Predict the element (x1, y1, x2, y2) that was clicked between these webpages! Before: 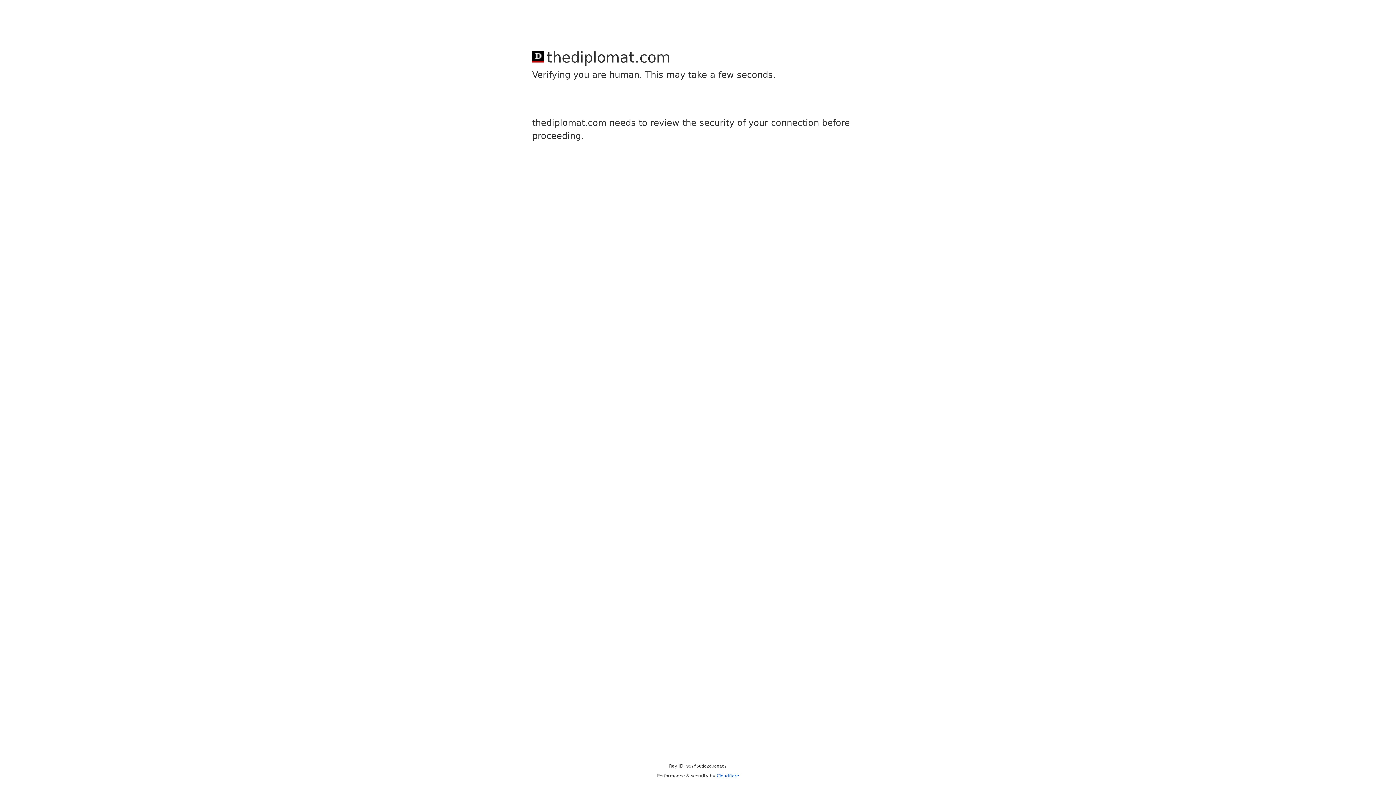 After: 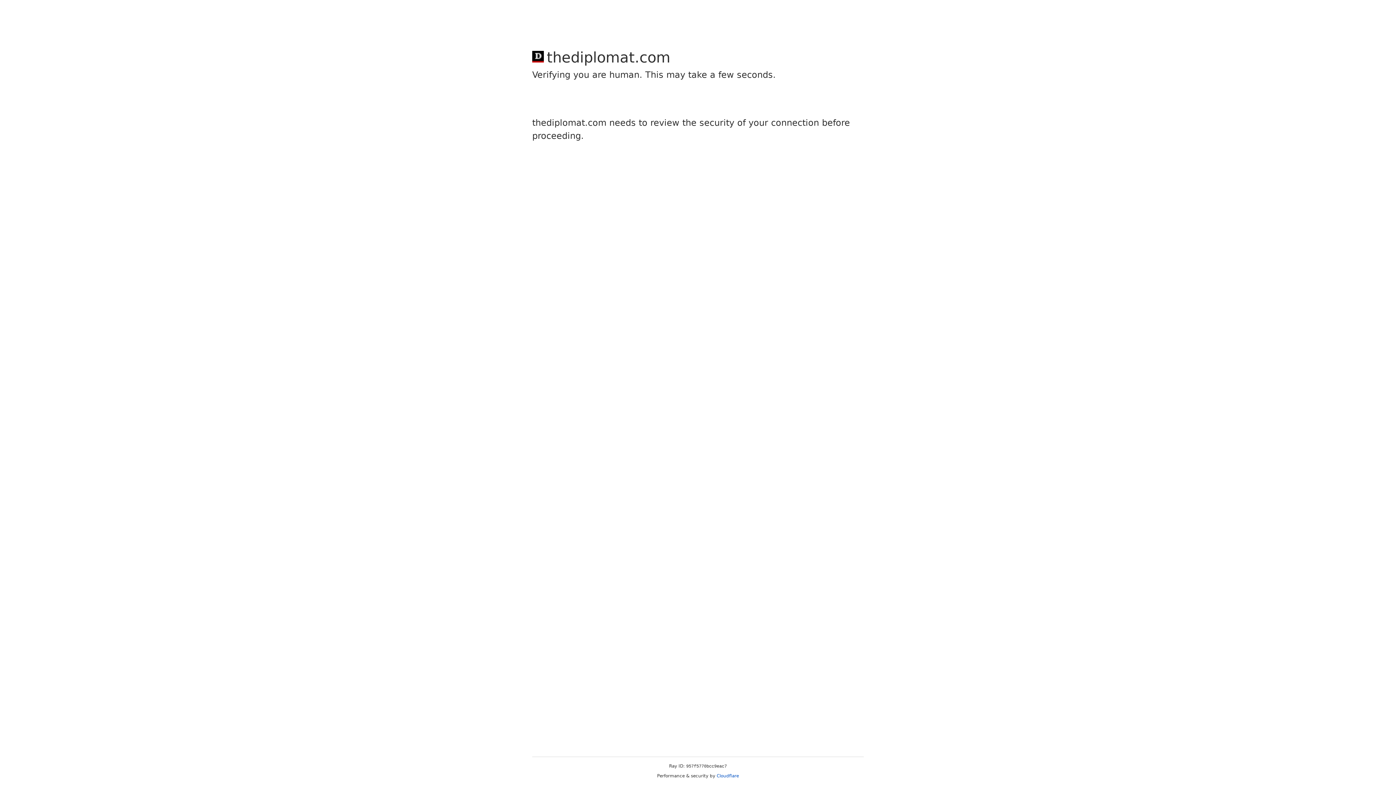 Action: bbox: (716, 773, 739, 778) label: Cloudflare